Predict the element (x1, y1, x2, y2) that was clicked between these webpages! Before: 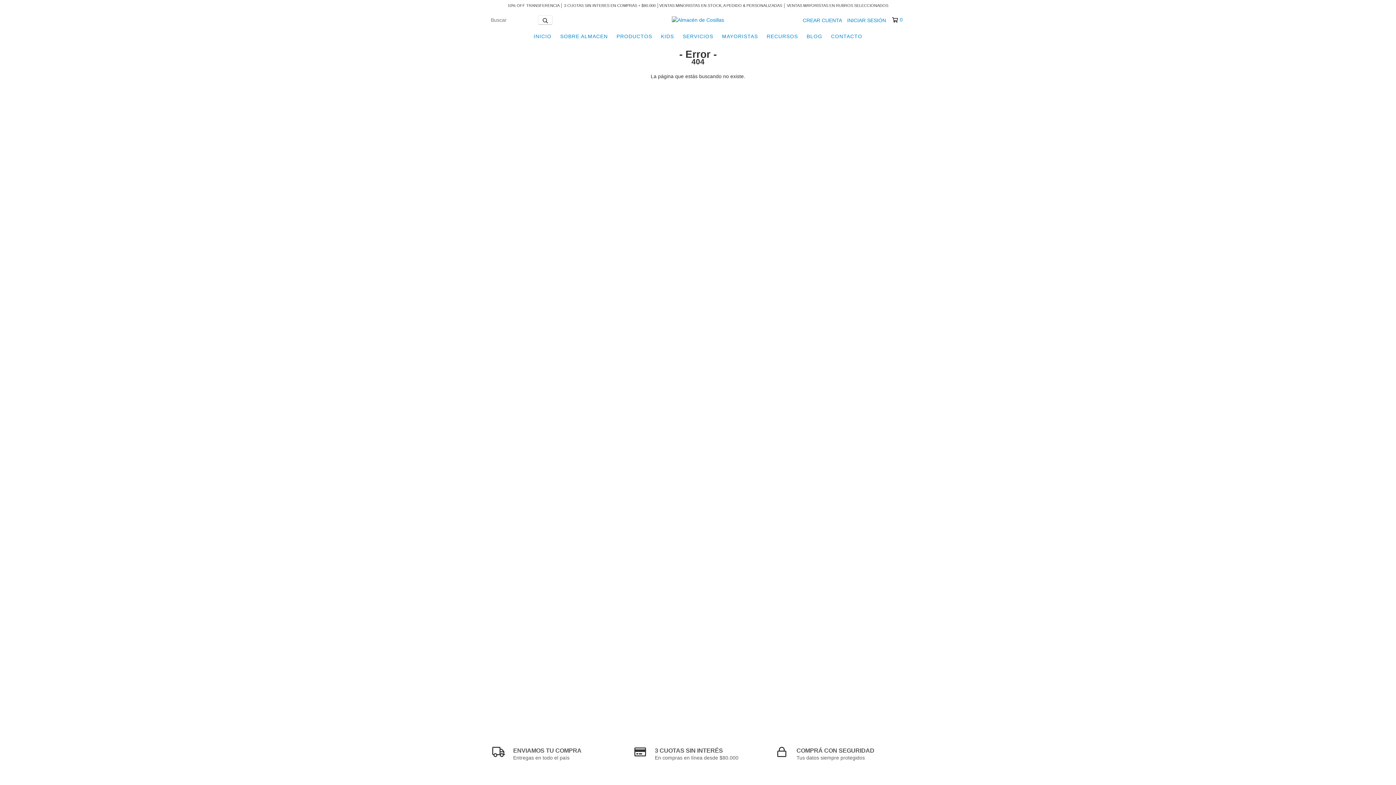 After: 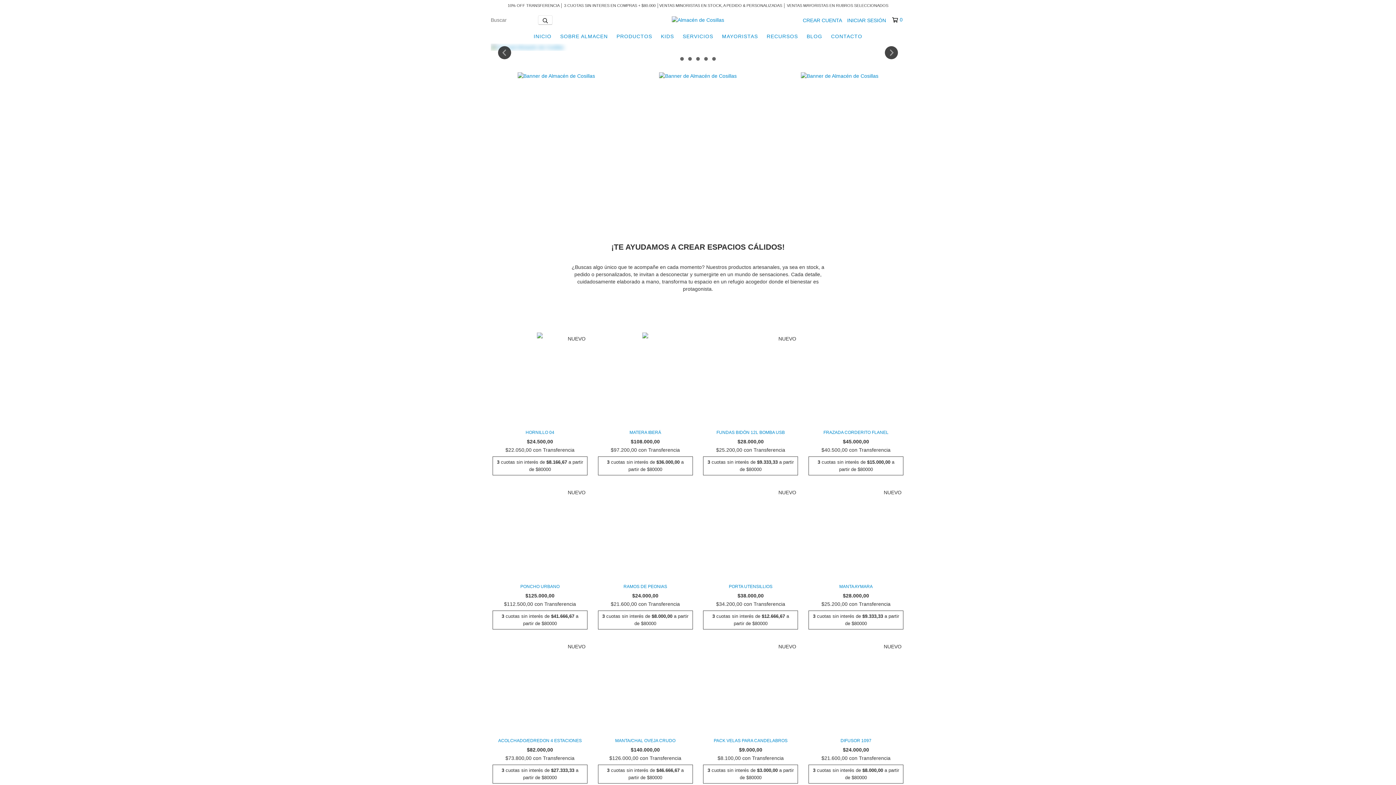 Action: bbox: (530, 29, 555, 43) label: INICIO